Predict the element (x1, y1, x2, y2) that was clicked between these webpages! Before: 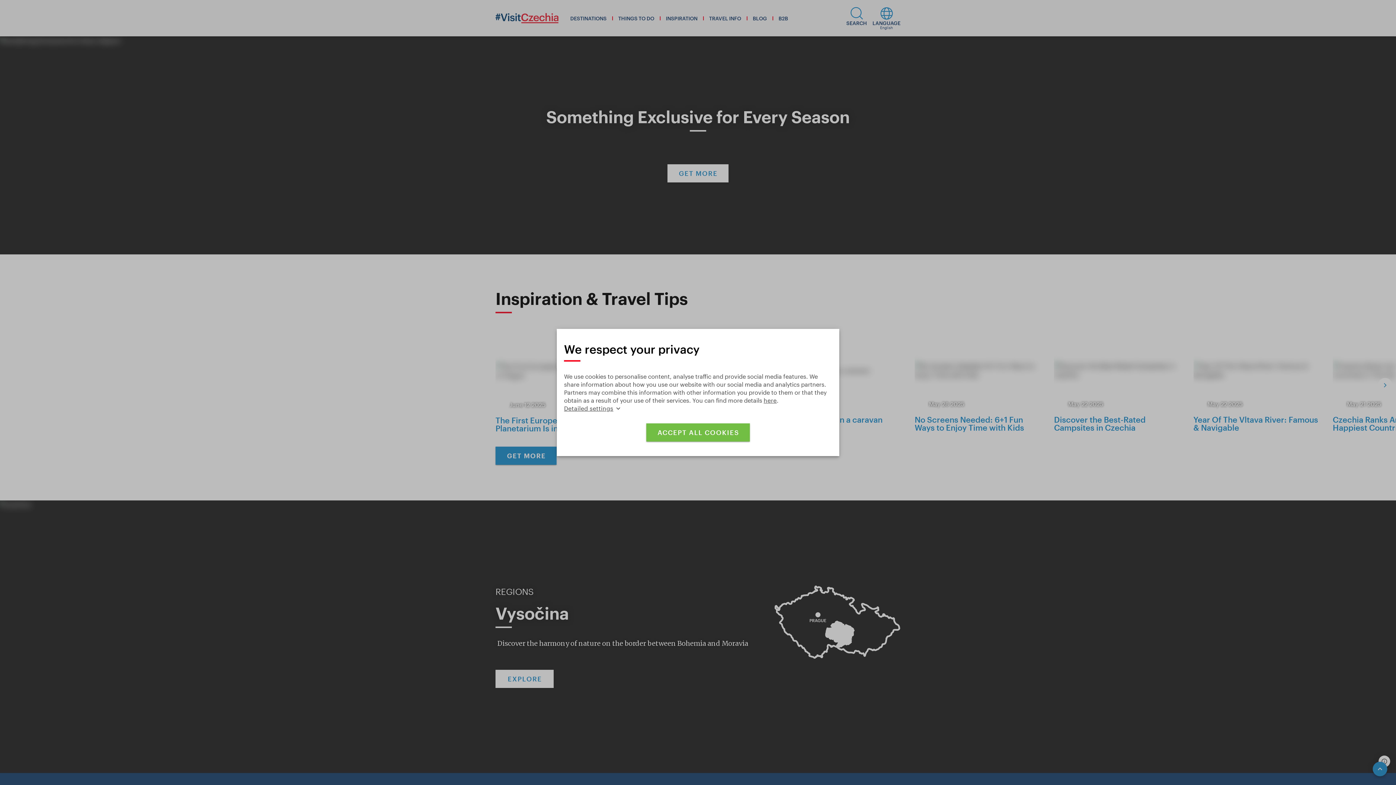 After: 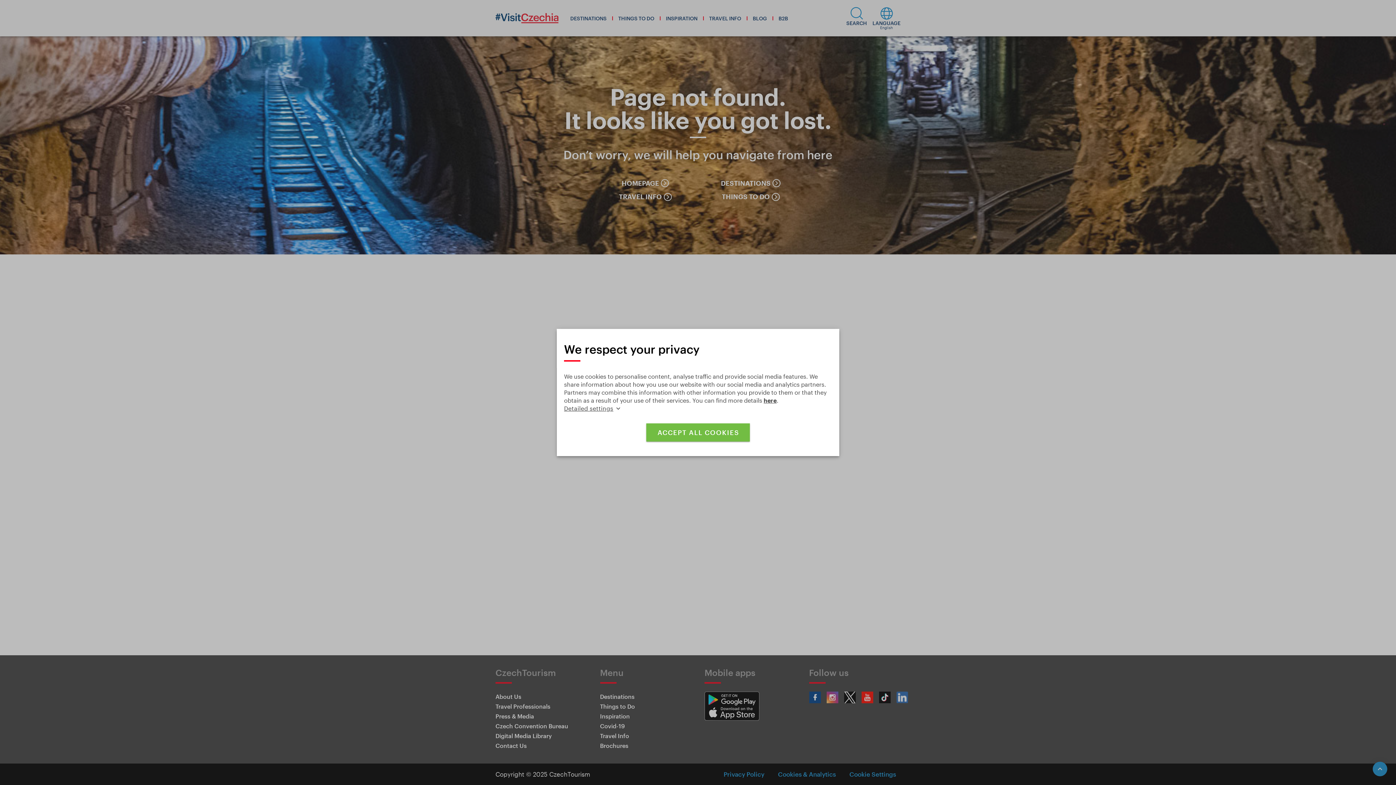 Action: label: here bbox: (763, 397, 776, 404)